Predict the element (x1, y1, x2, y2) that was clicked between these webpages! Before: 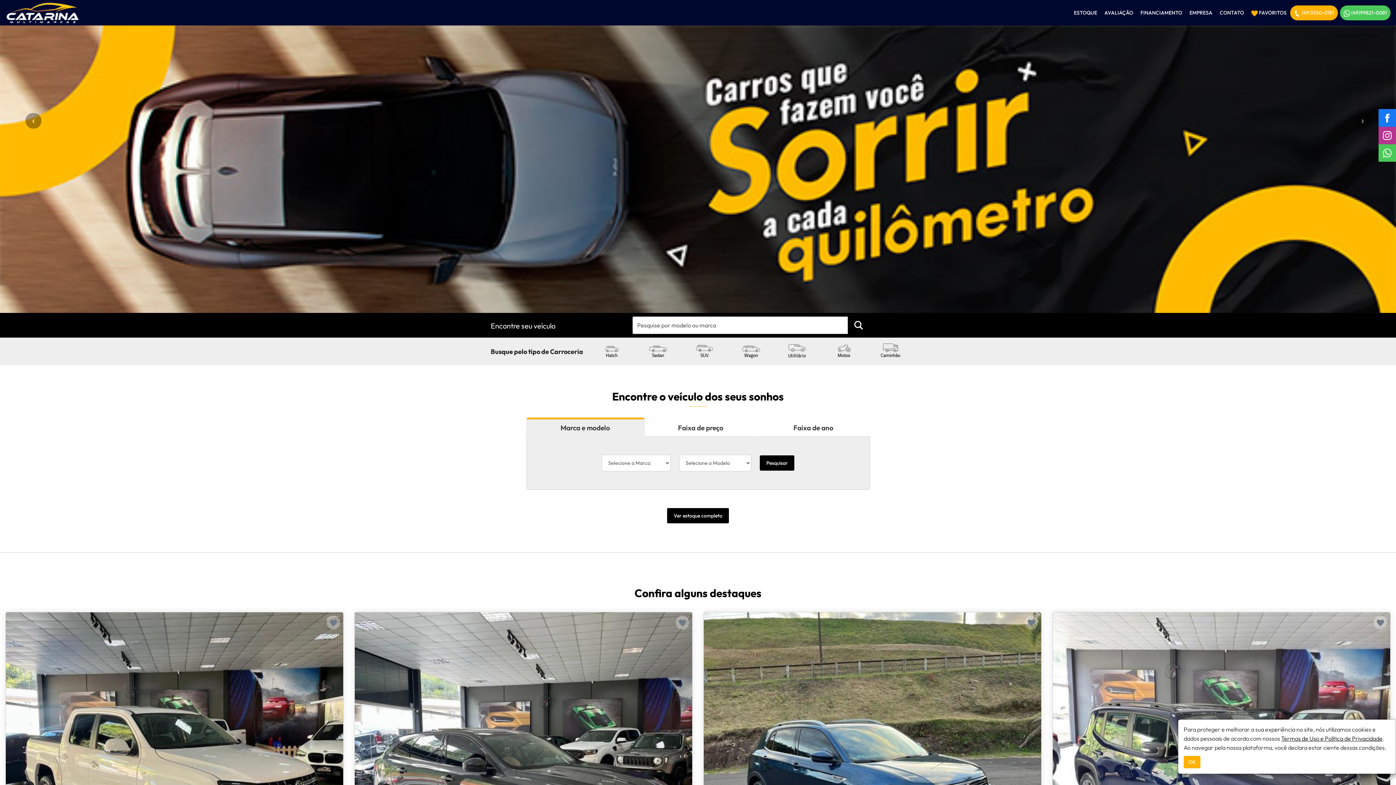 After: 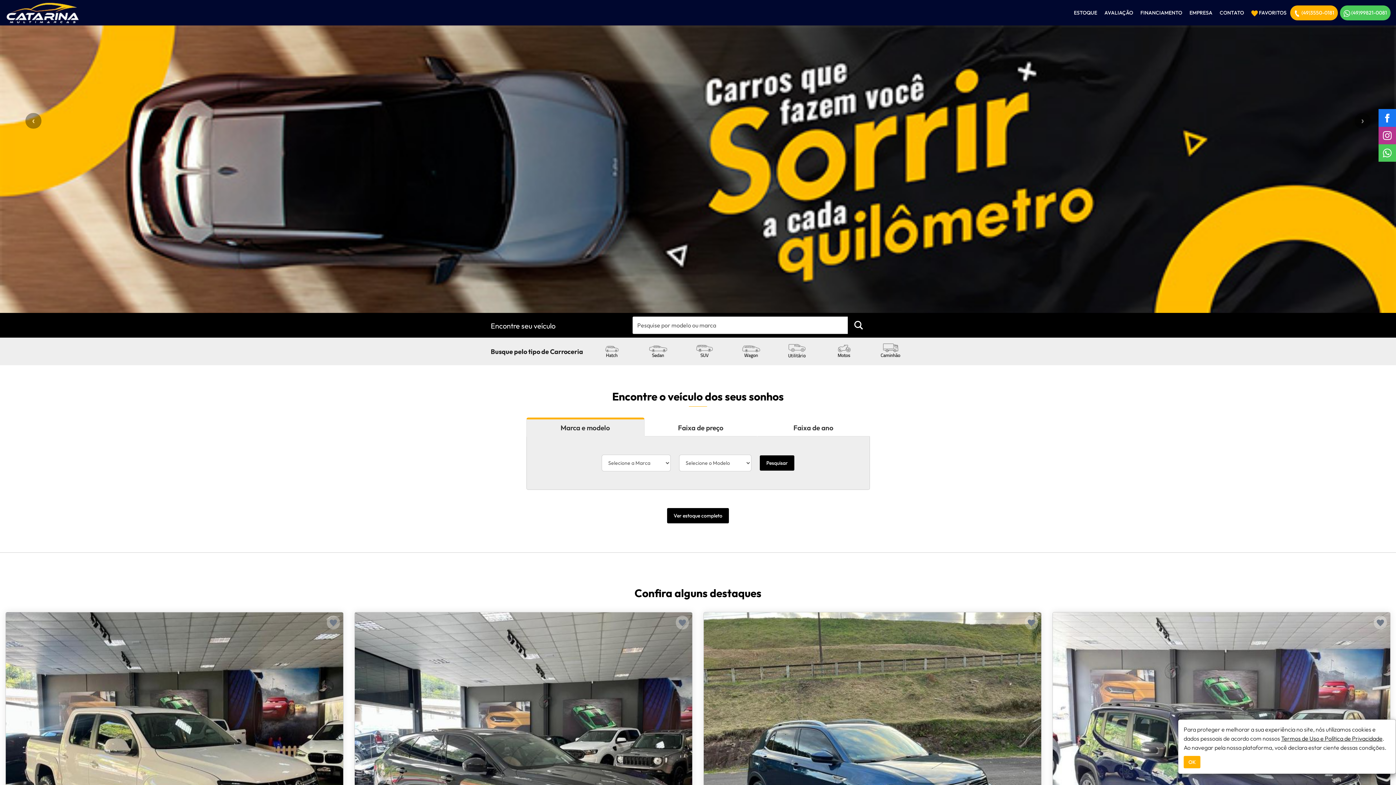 Action: bbox: (0, 0, 85, 25)